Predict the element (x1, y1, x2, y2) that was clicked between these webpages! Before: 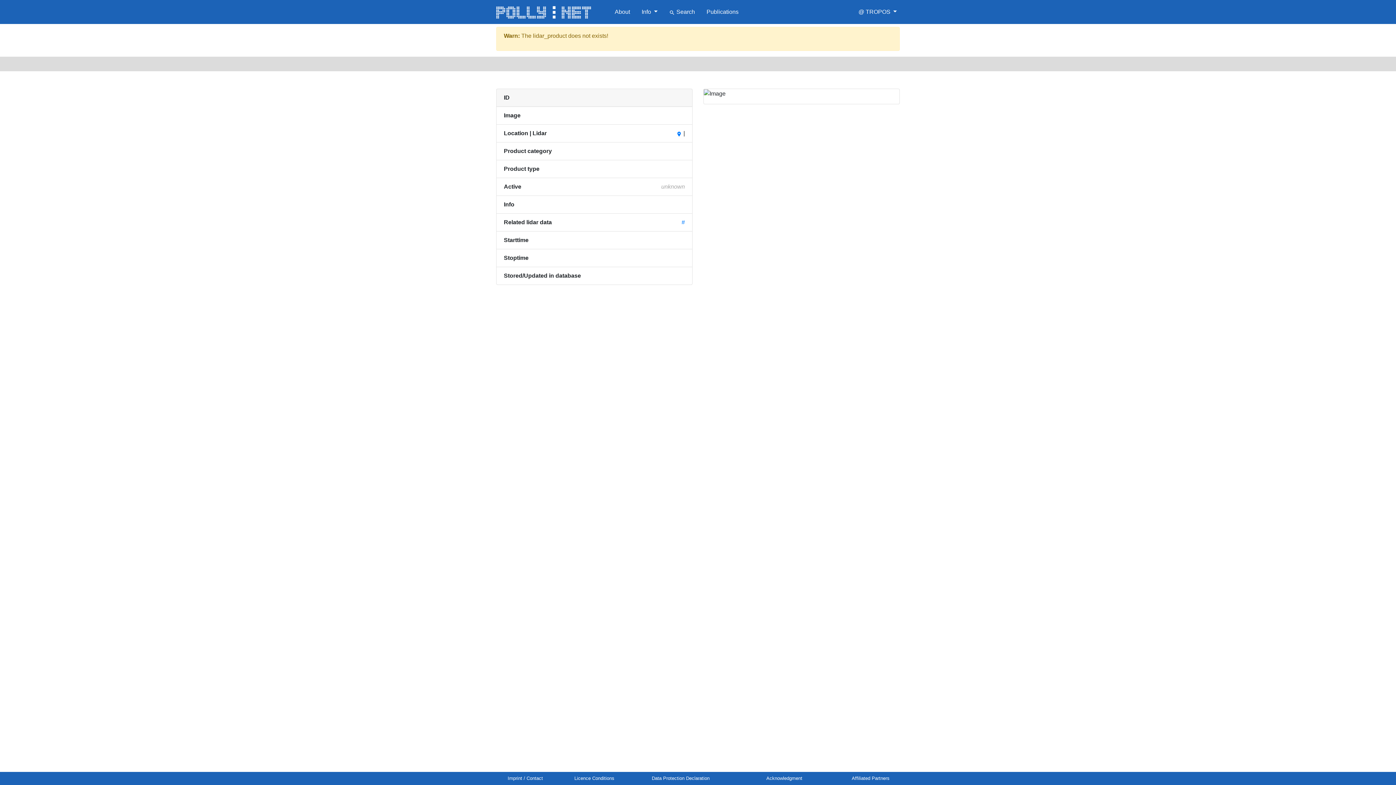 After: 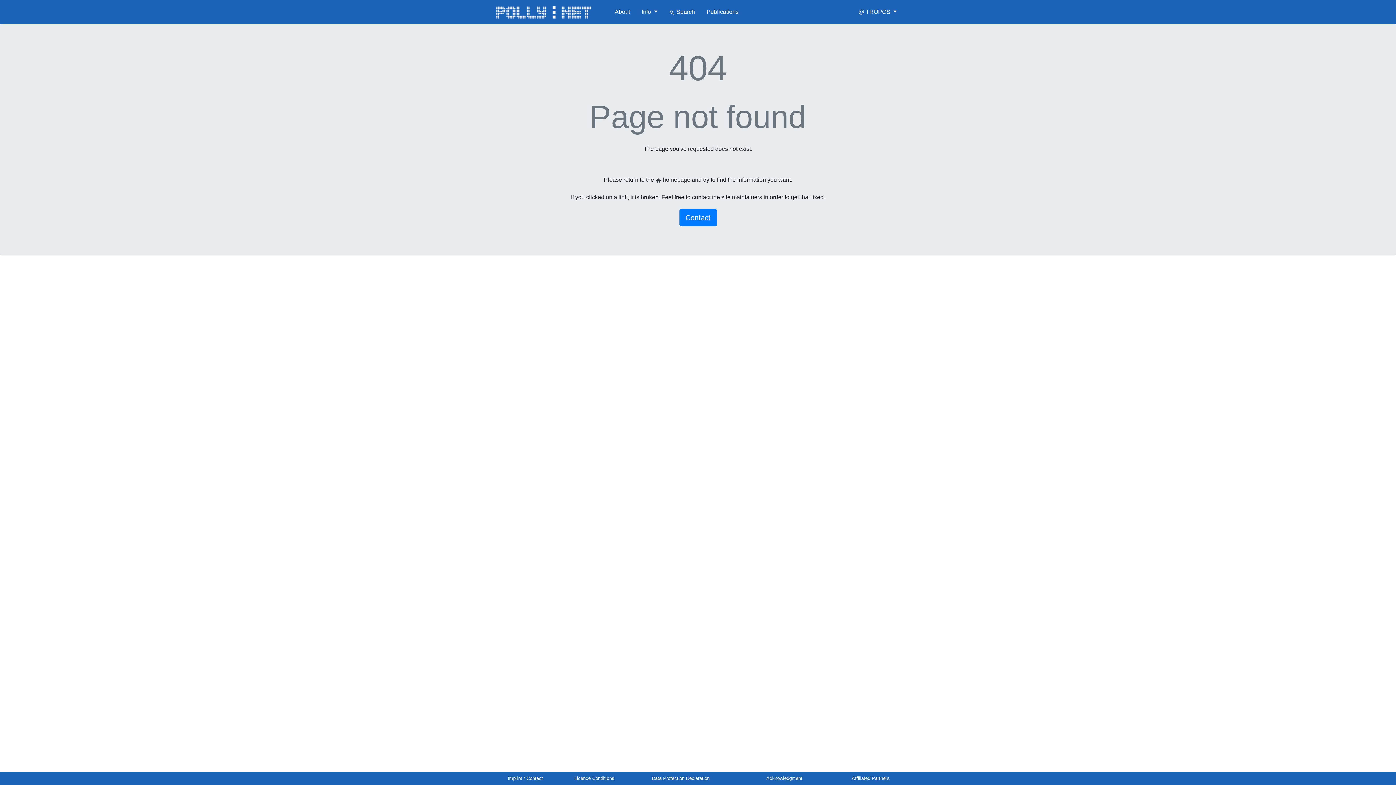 Action: label: # bbox: (681, 219, 685, 225)